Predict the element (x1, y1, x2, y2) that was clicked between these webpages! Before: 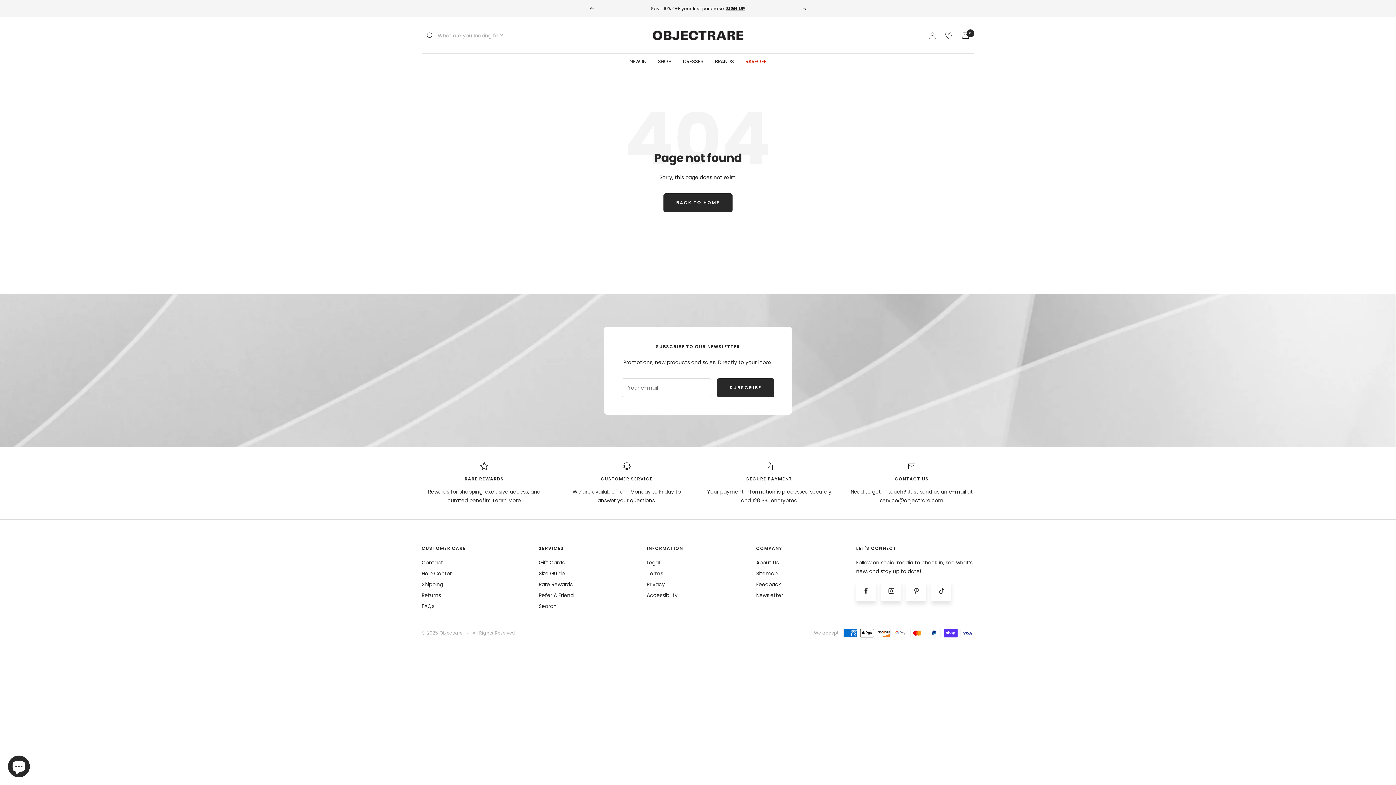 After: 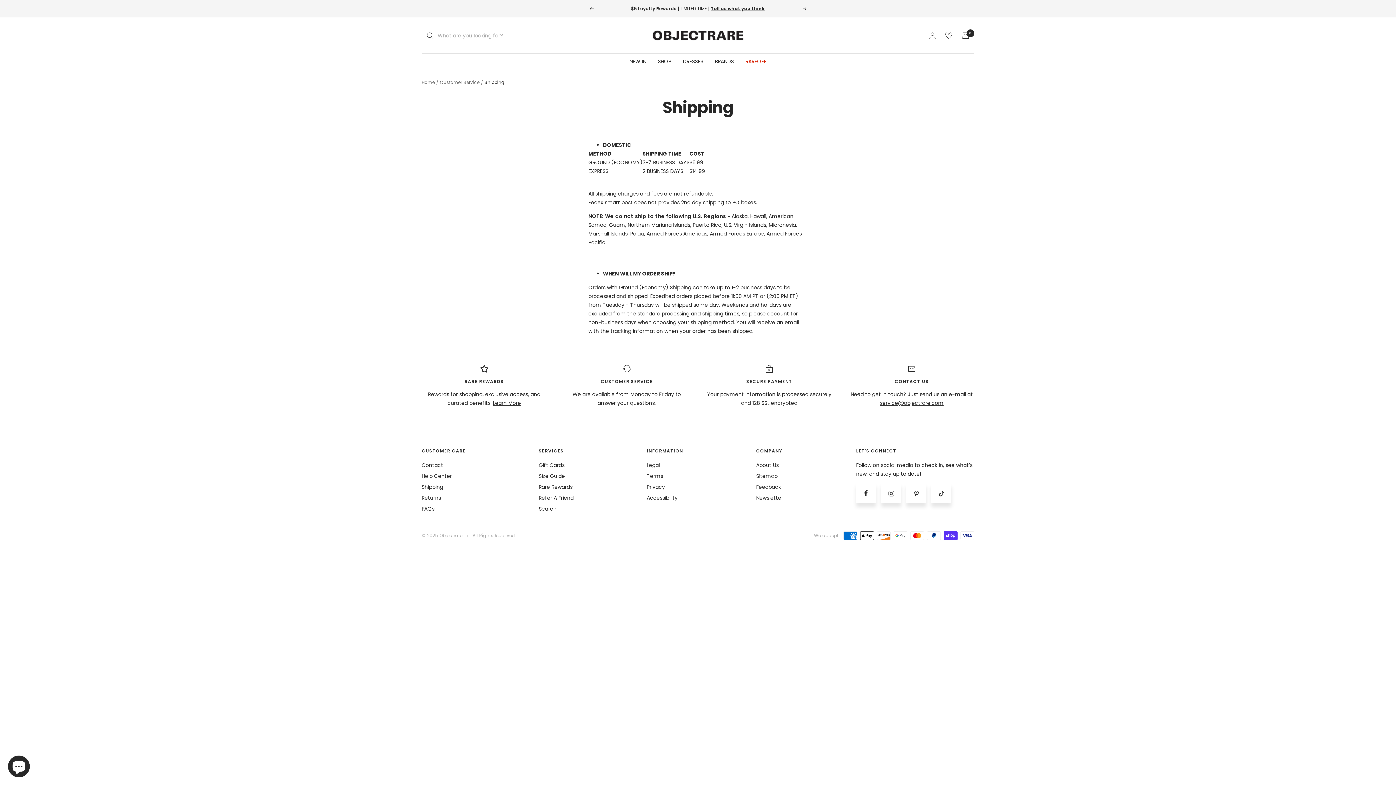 Action: label: Shipping bbox: (421, 580, 443, 589)